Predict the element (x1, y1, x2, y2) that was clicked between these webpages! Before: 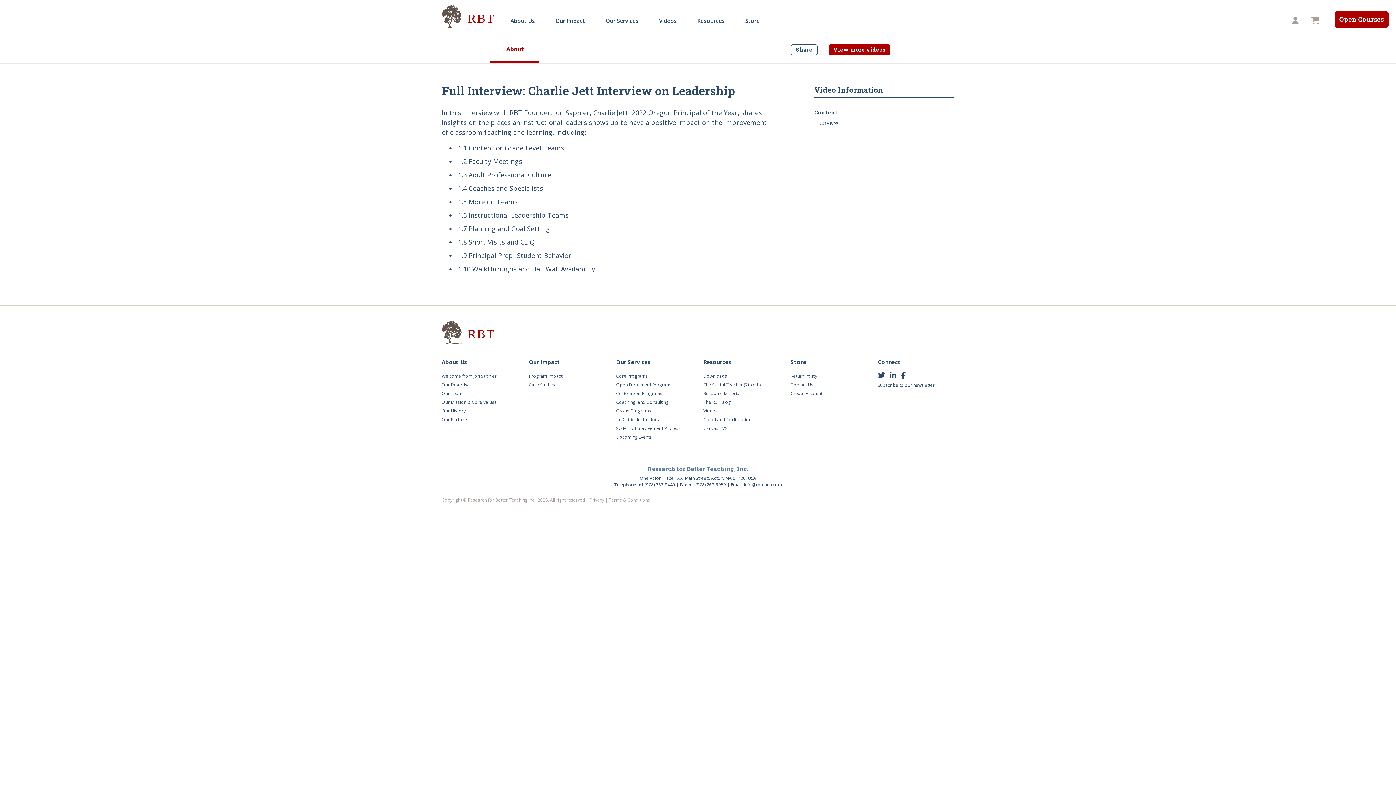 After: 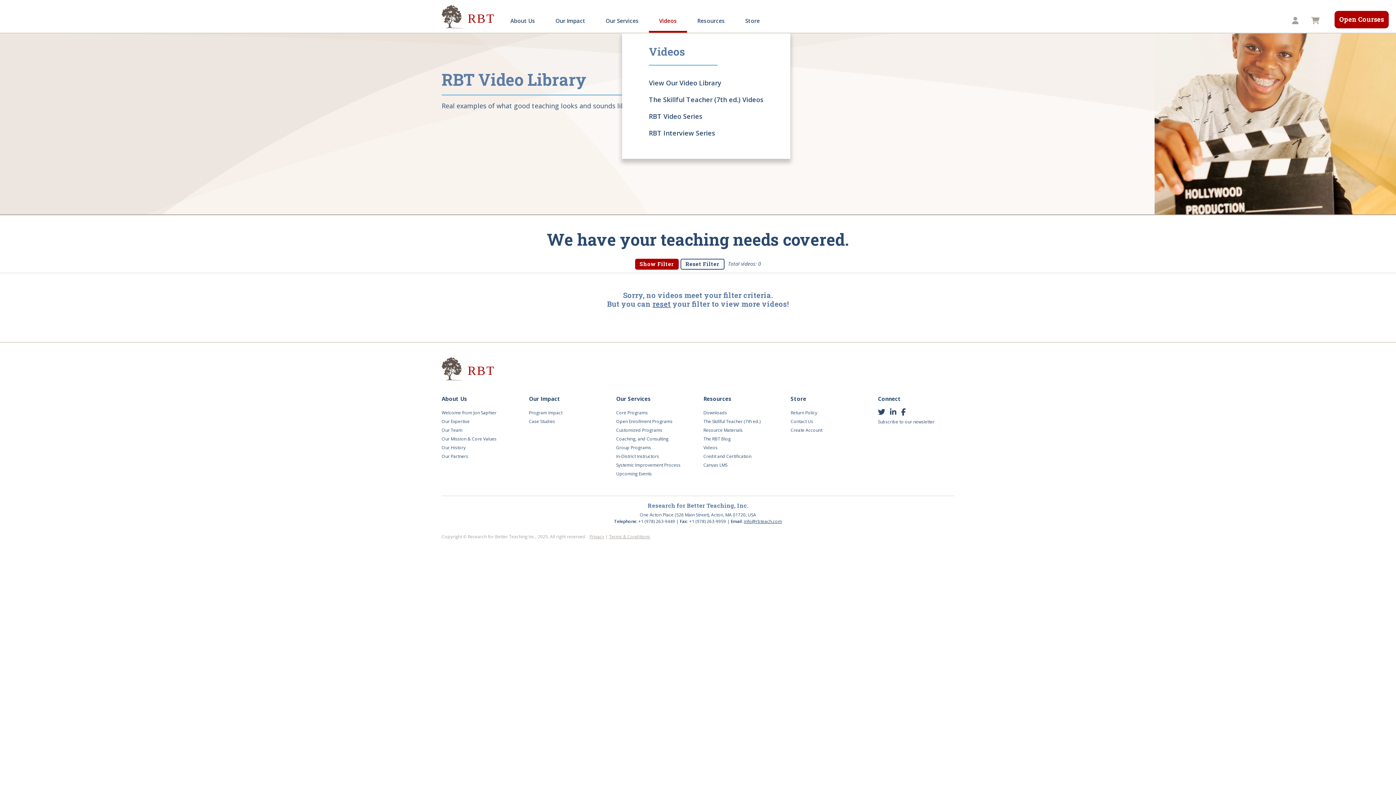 Action: bbox: (656, 13, 680, 28) label: Videos